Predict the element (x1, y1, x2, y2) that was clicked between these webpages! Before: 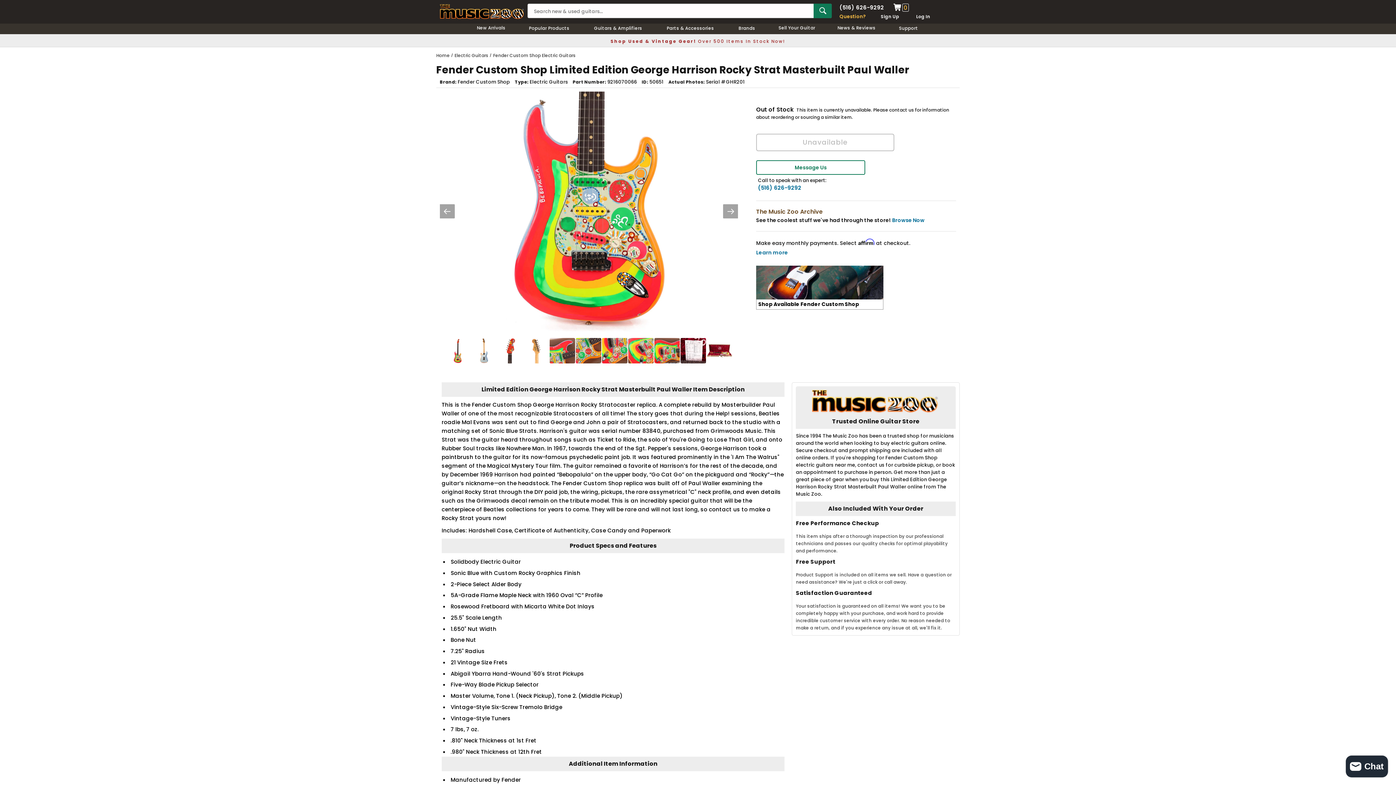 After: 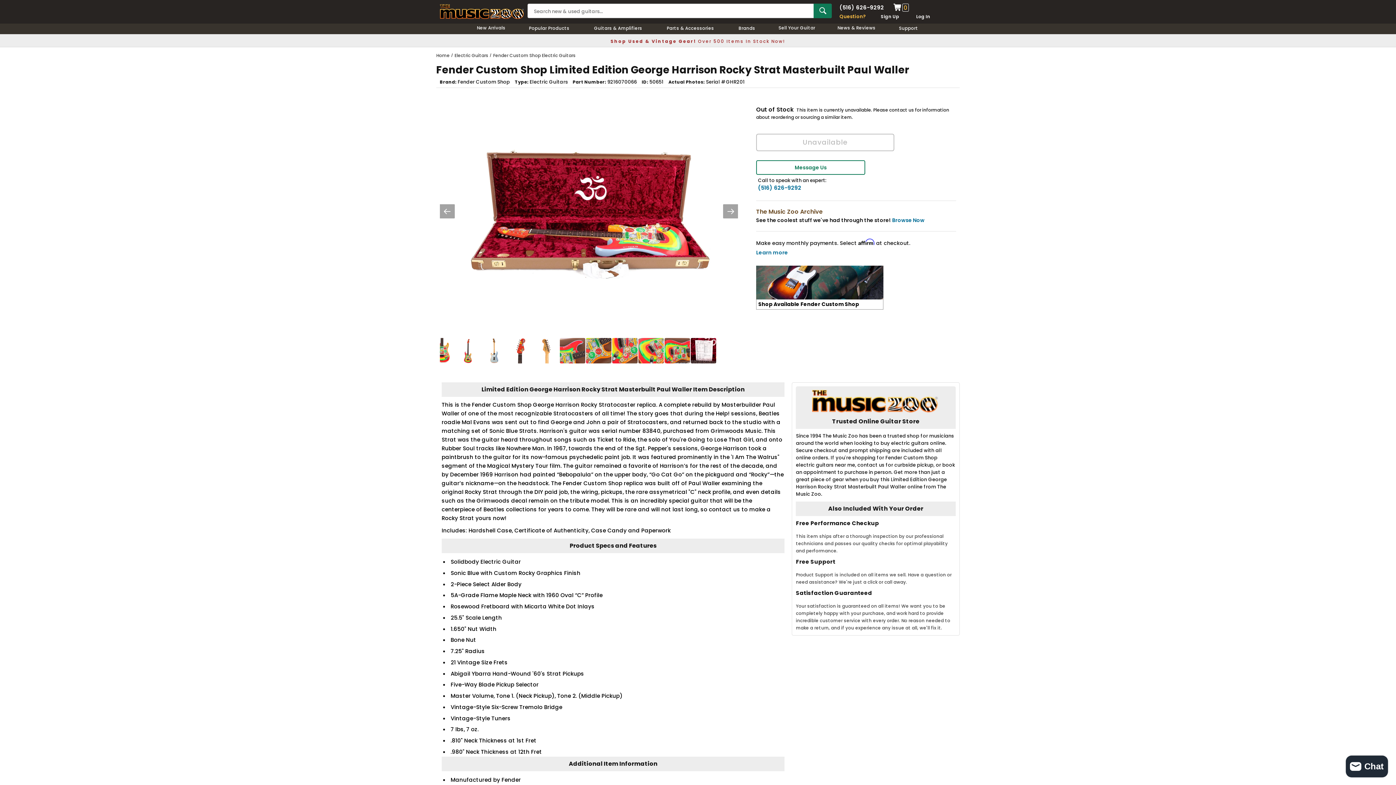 Action: bbox: (706, 338, 732, 363)